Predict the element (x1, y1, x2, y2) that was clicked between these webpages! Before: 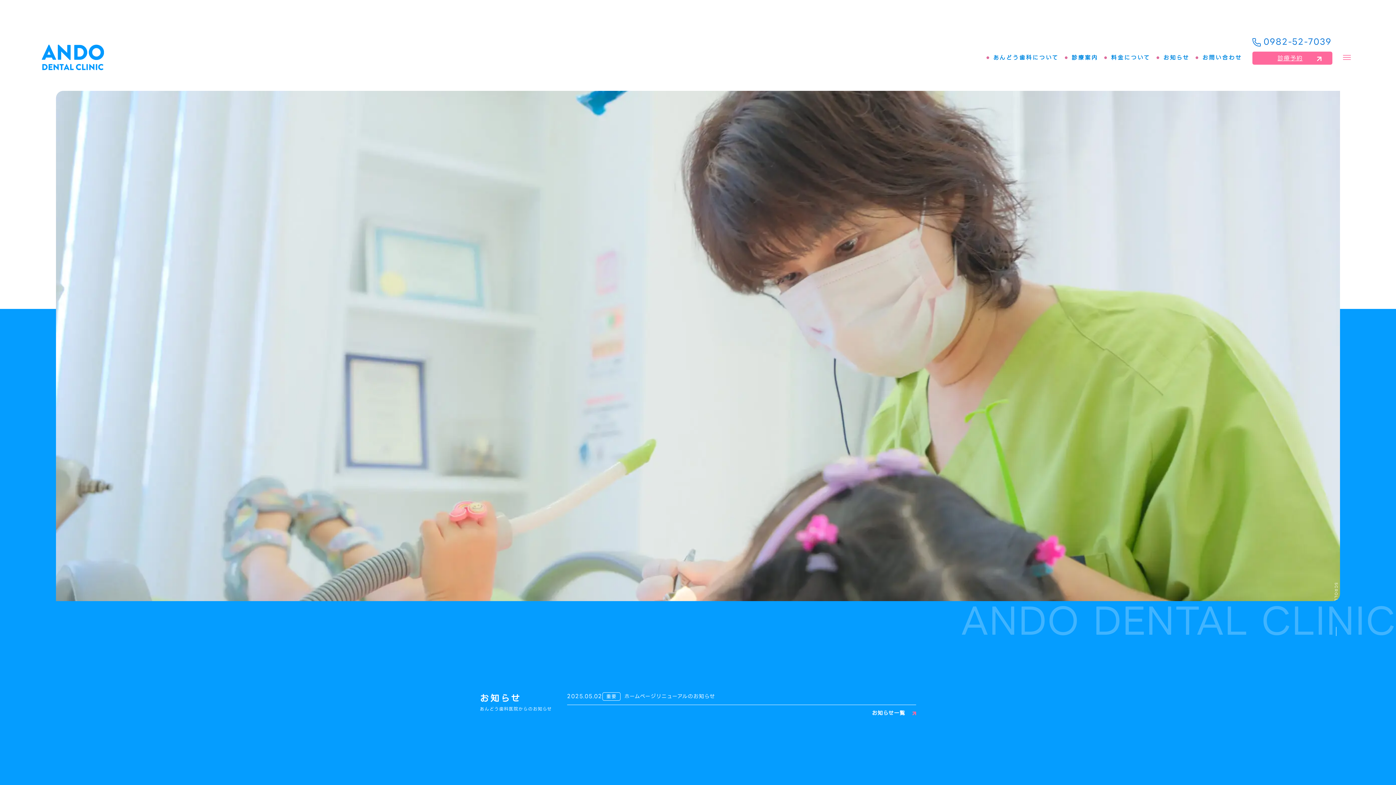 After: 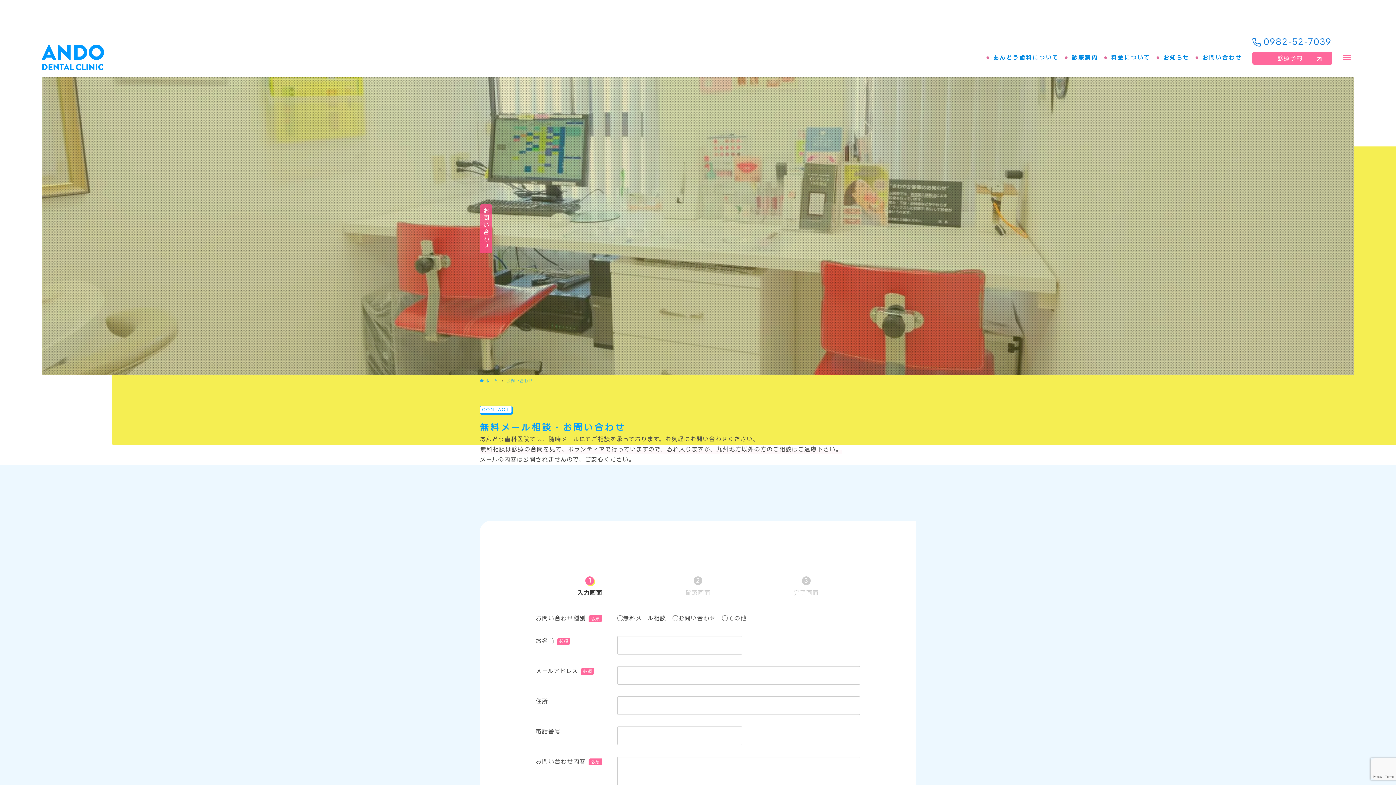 Action: bbox: (1192, 41, 1245, 73) label: お問い合わせ